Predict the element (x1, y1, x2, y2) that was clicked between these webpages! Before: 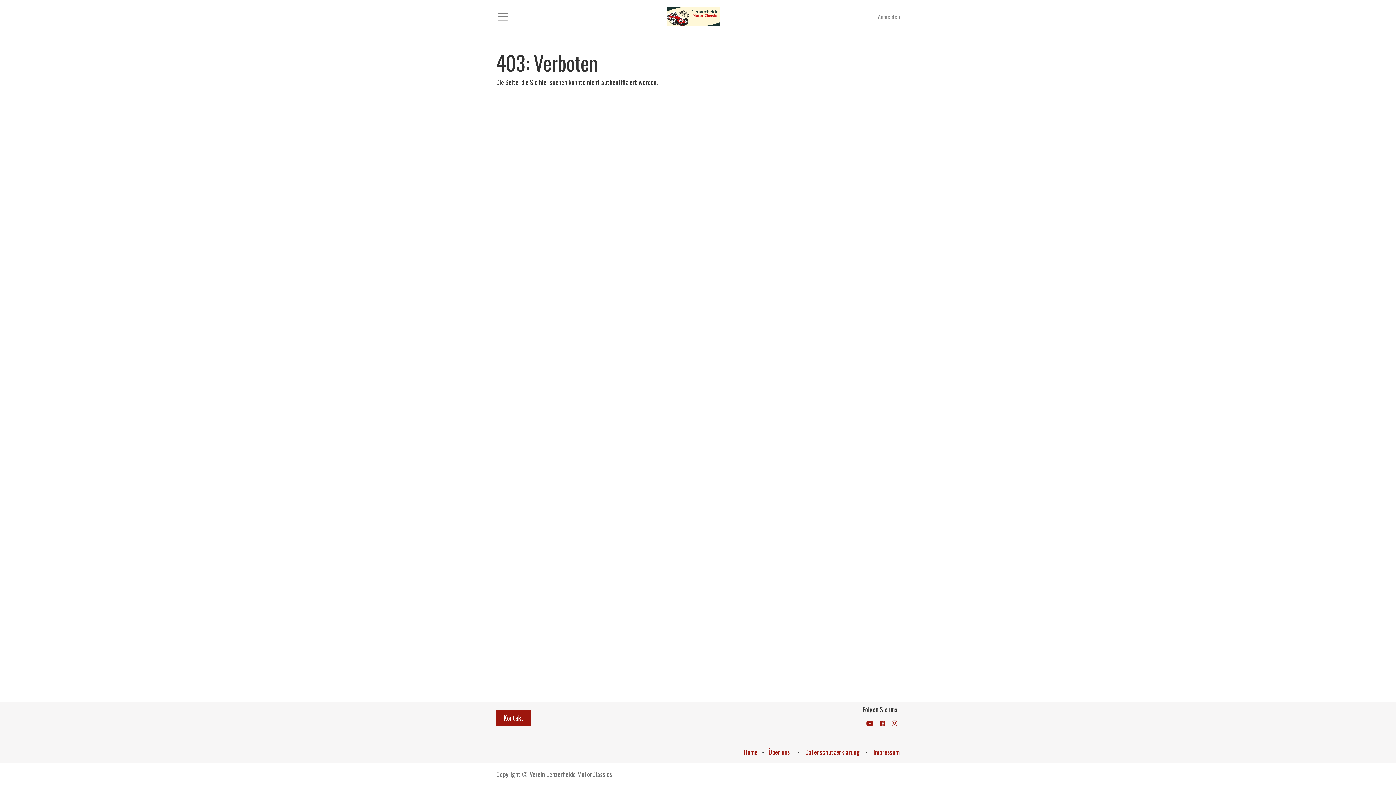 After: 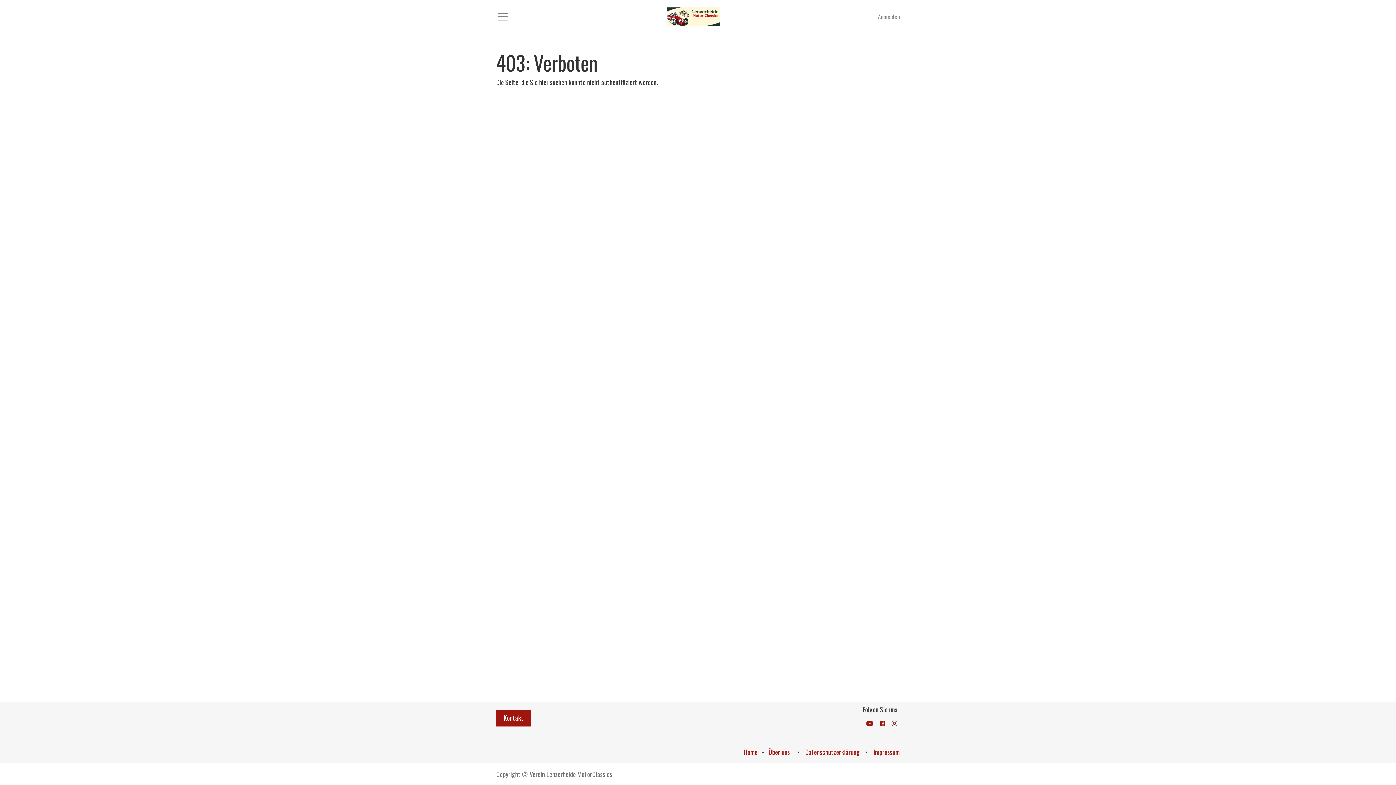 Action: bbox: (890, 719, 898, 728)